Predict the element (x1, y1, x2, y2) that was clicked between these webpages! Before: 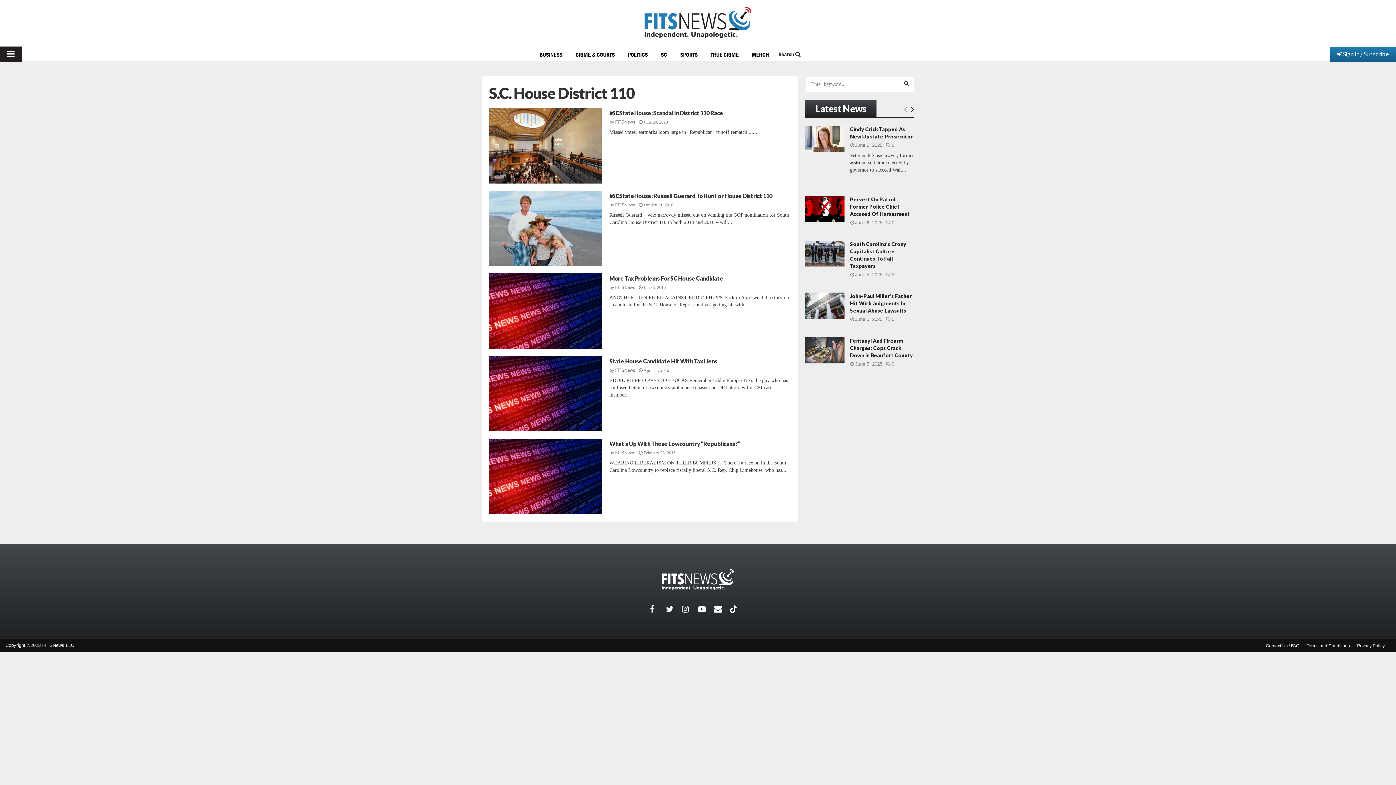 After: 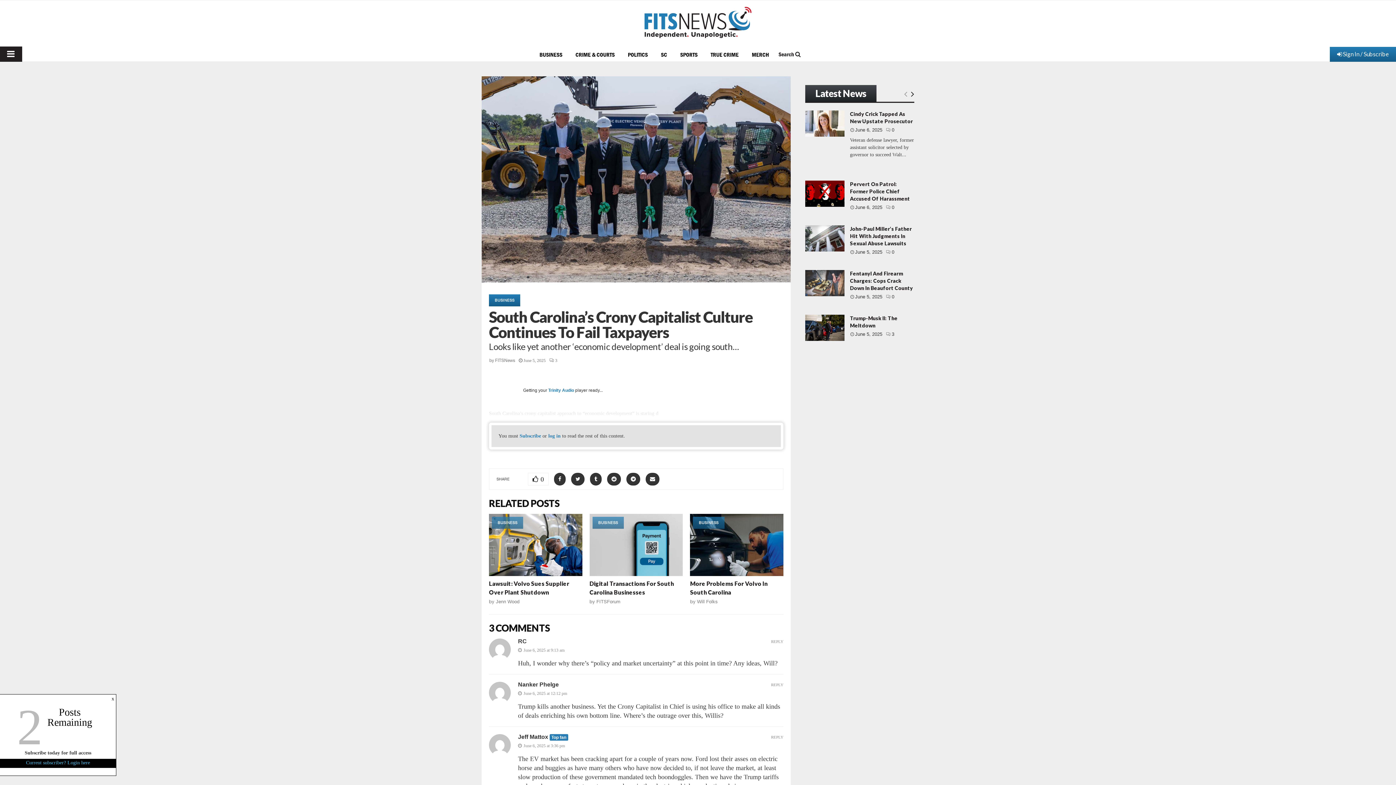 Action: label: https://www.fitsnews.com/2025/06/05/south-carolinas-crony-capitalist-culture-continues-to-fail-taxpayers/ bbox: (805, 240, 844, 266)